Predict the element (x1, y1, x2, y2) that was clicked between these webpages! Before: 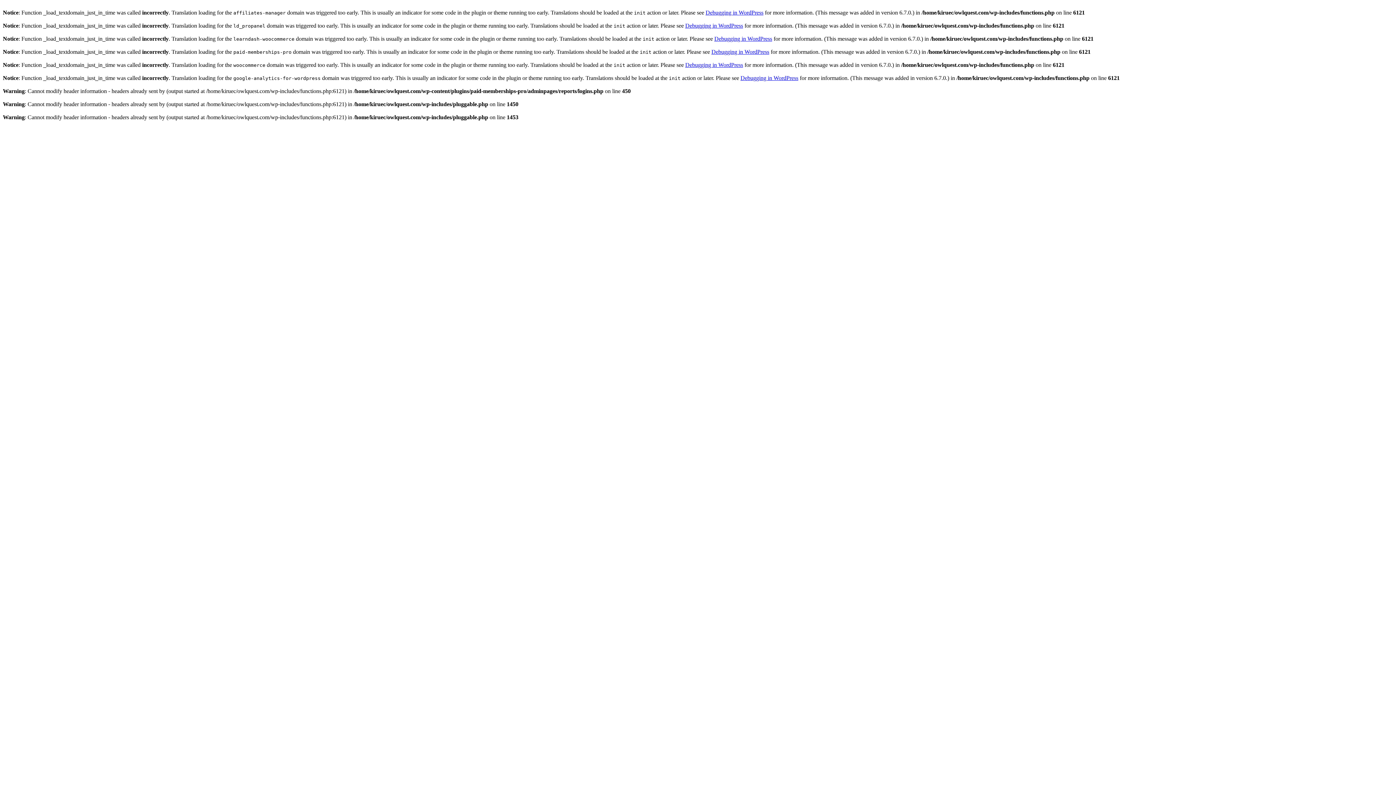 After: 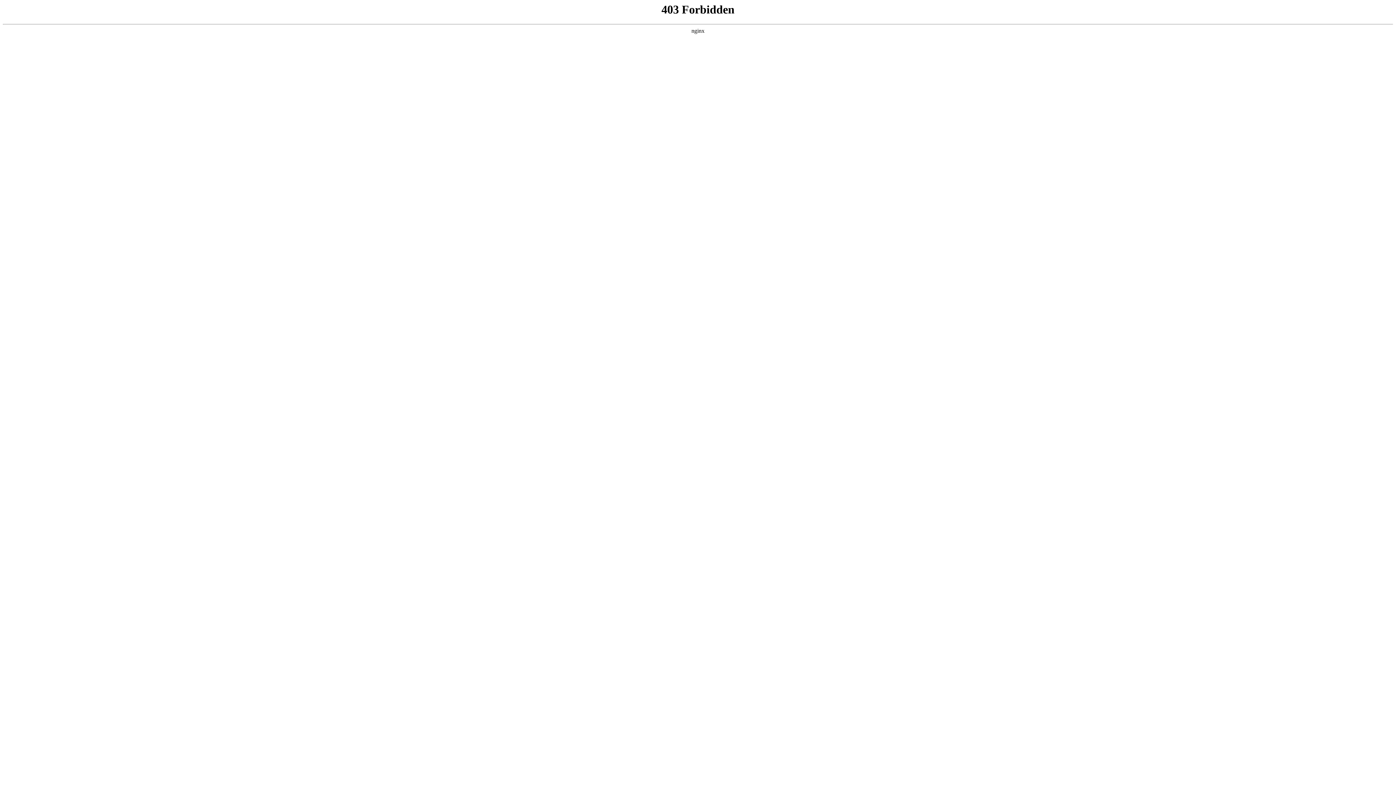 Action: bbox: (705, 9, 763, 15) label: Debugging in WordPress